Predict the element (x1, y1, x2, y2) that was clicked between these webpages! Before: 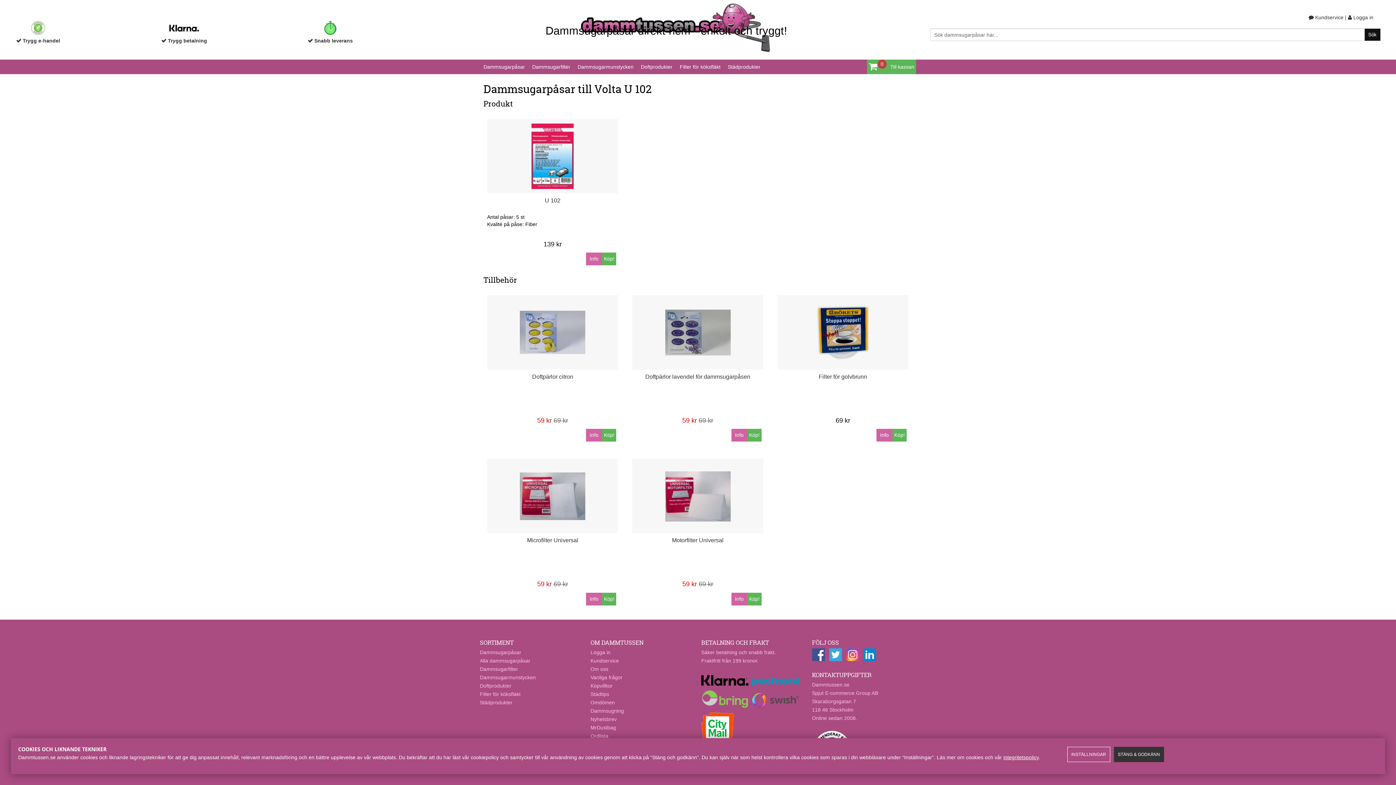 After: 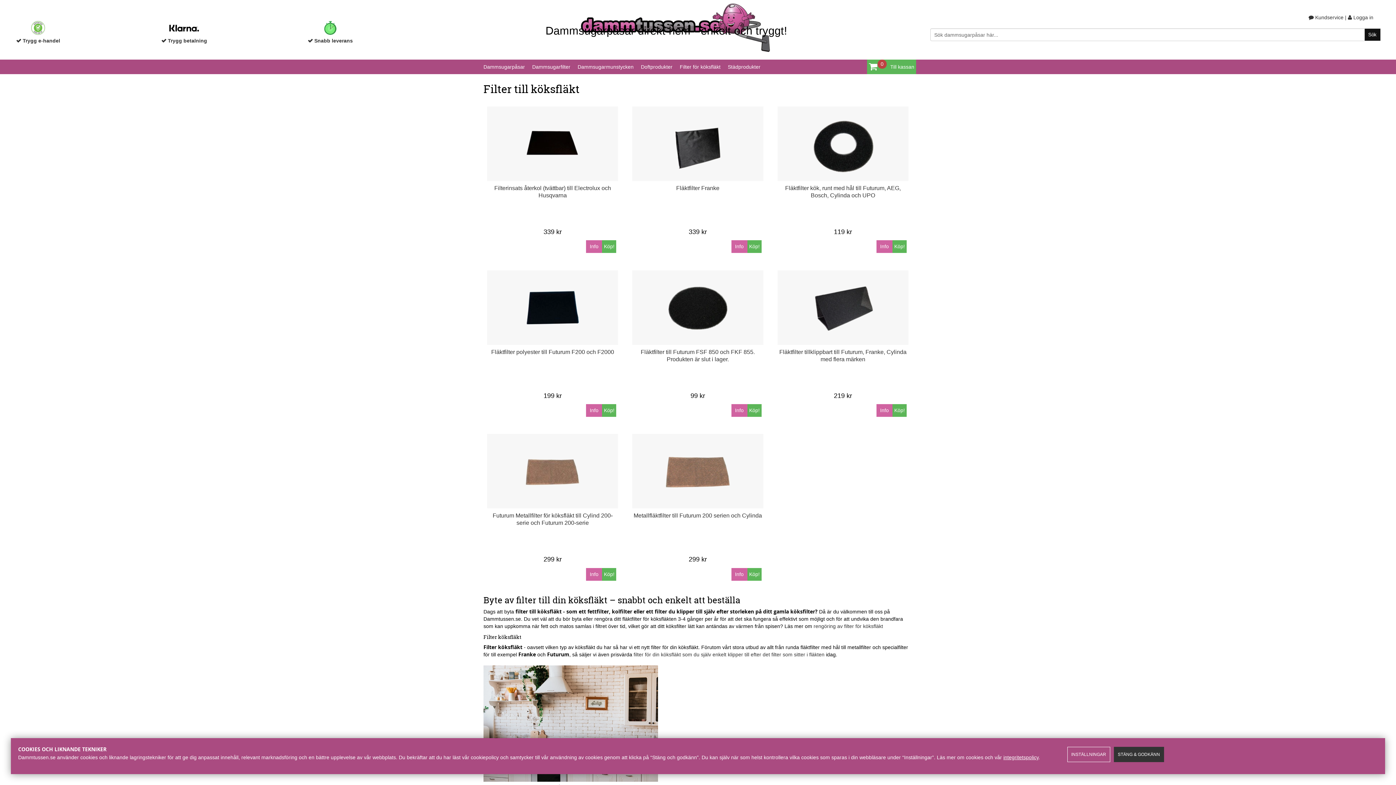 Action: bbox: (480, 691, 520, 697) label: Filter för köksfläkt